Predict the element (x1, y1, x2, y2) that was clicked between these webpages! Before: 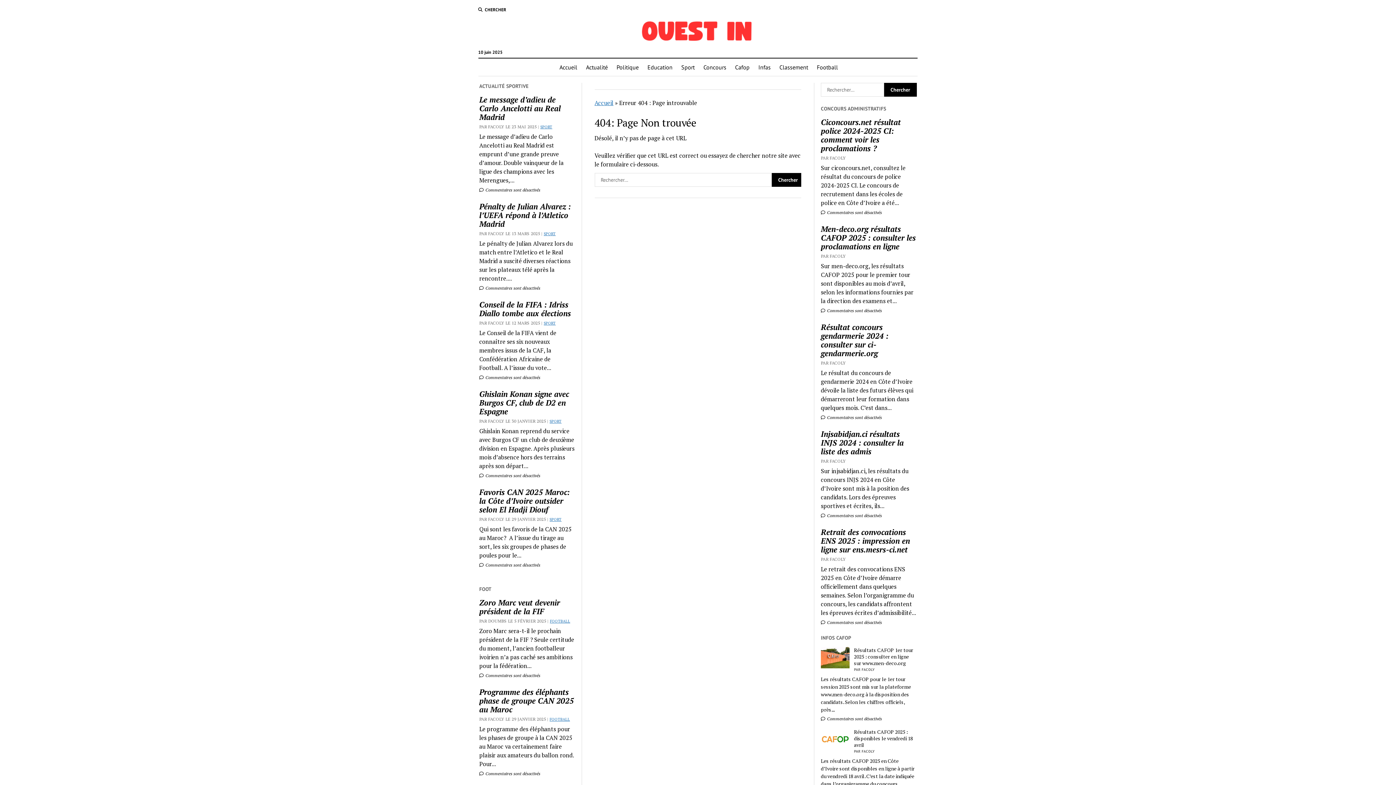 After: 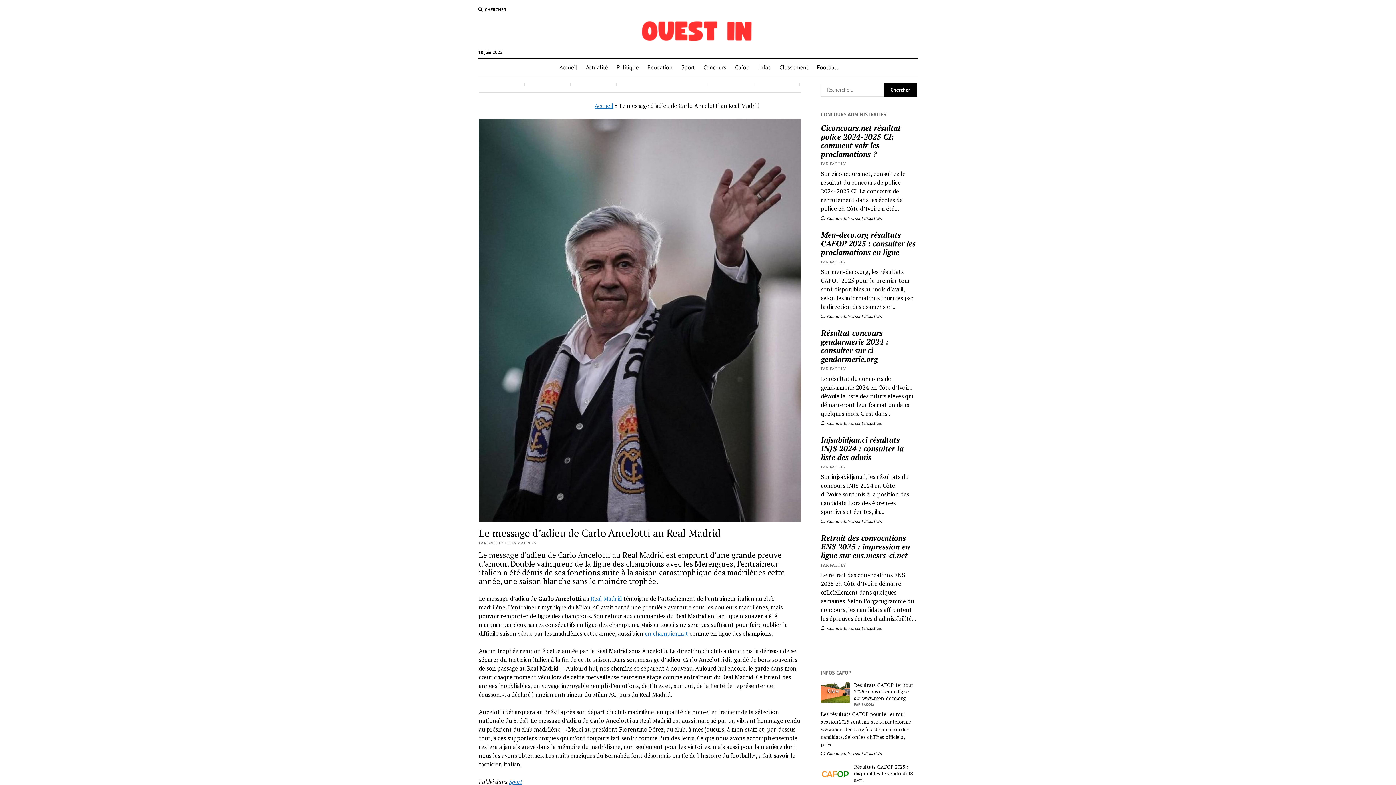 Action: label:  Commentaires sont désactivés bbox: (479, 187, 540, 192)